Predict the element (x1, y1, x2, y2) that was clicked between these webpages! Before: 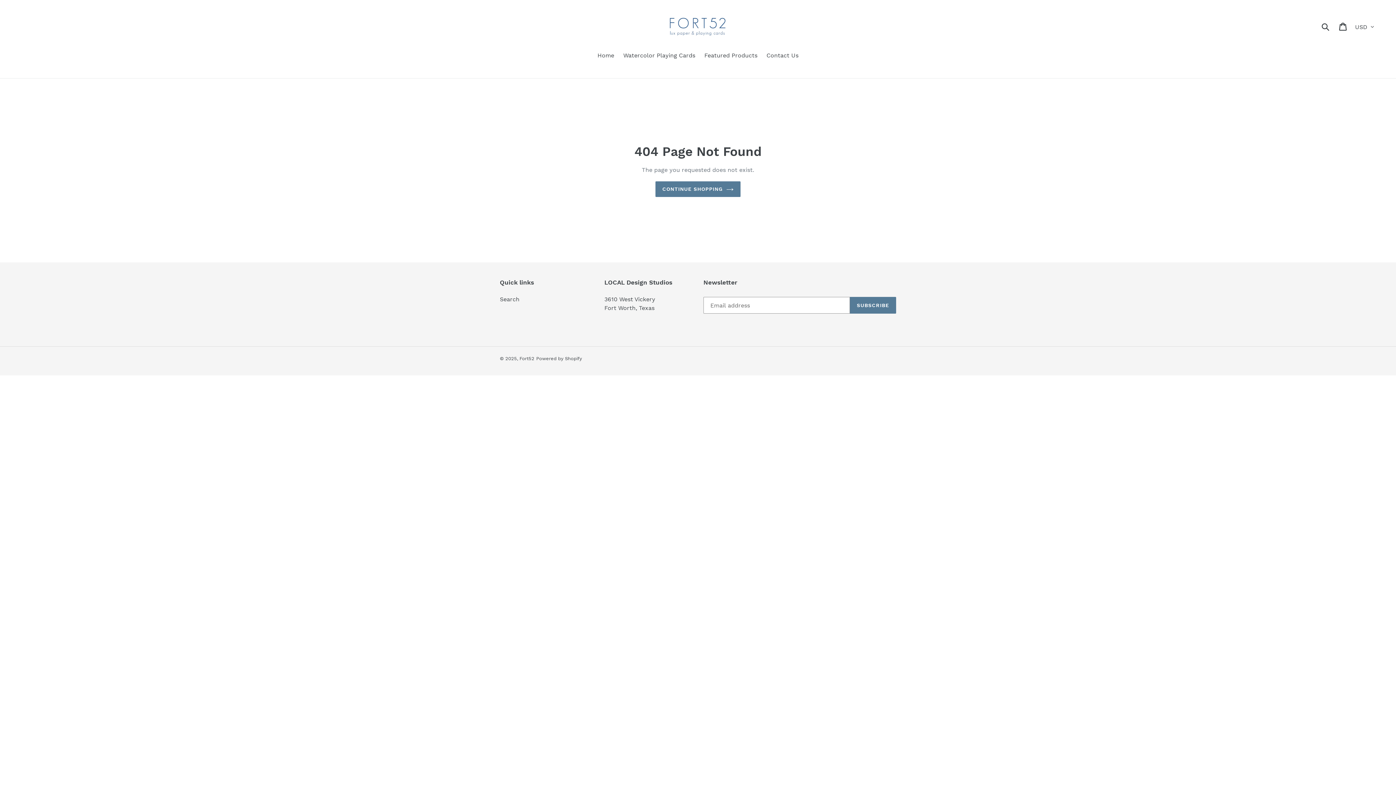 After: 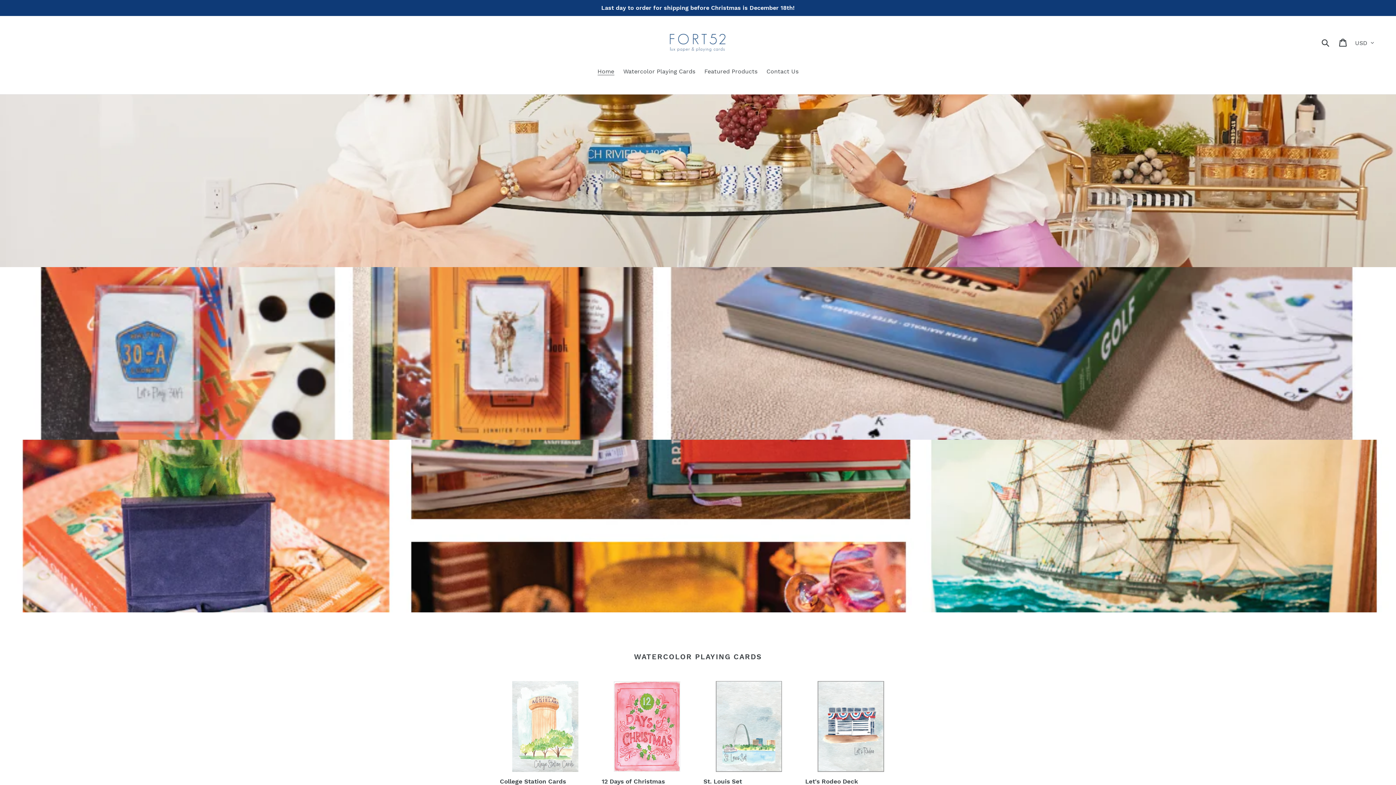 Action: bbox: (594, 51, 618, 61) label: Home